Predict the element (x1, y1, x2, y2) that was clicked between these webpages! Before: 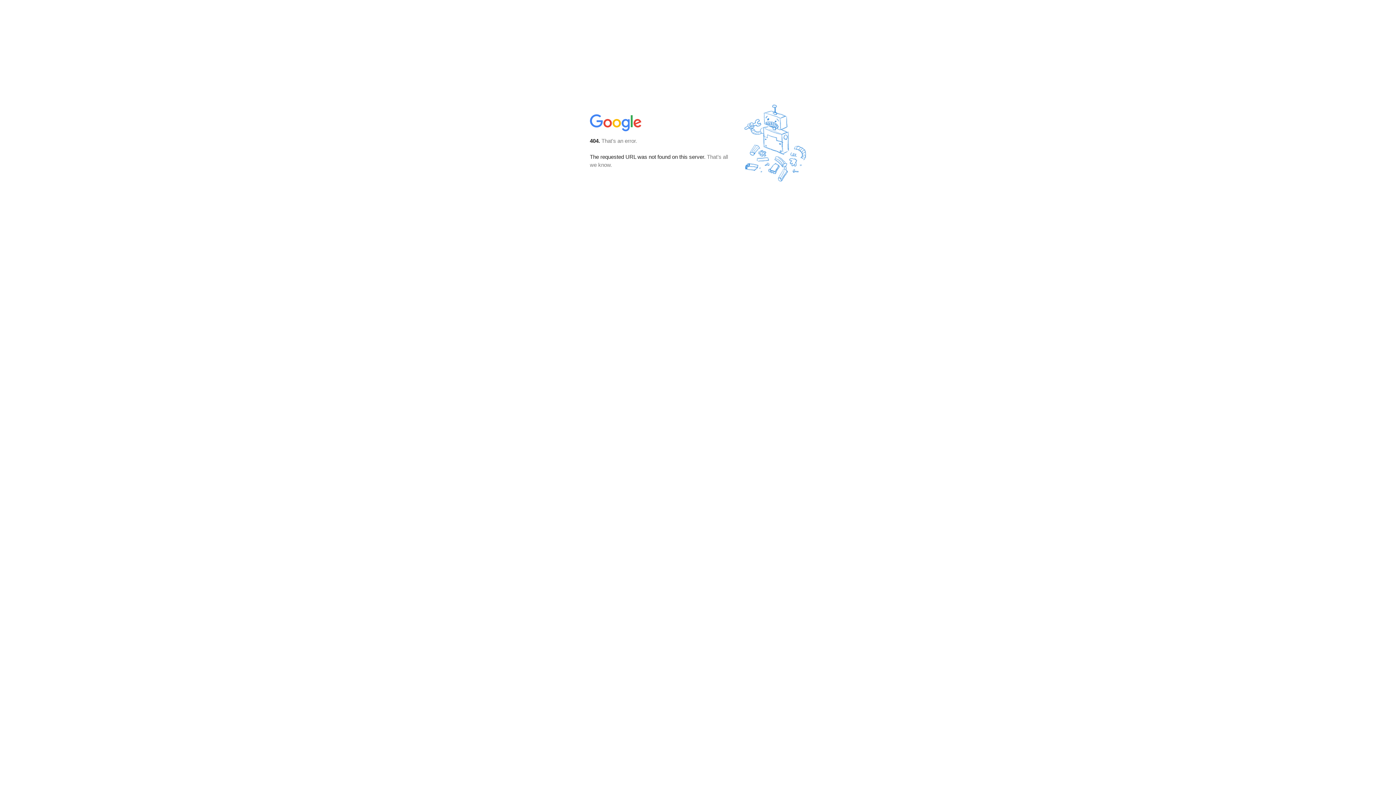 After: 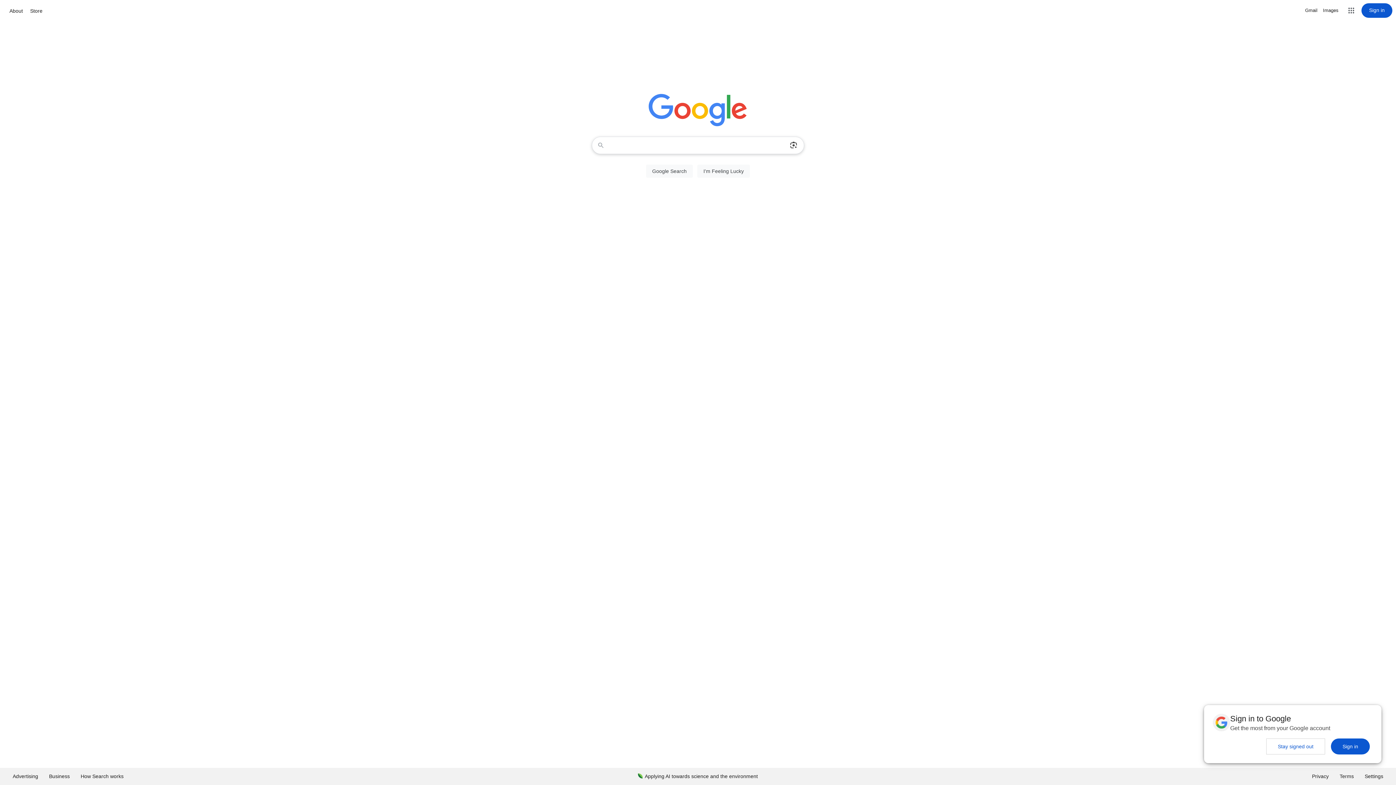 Action: bbox: (590, 127, 642, 134)